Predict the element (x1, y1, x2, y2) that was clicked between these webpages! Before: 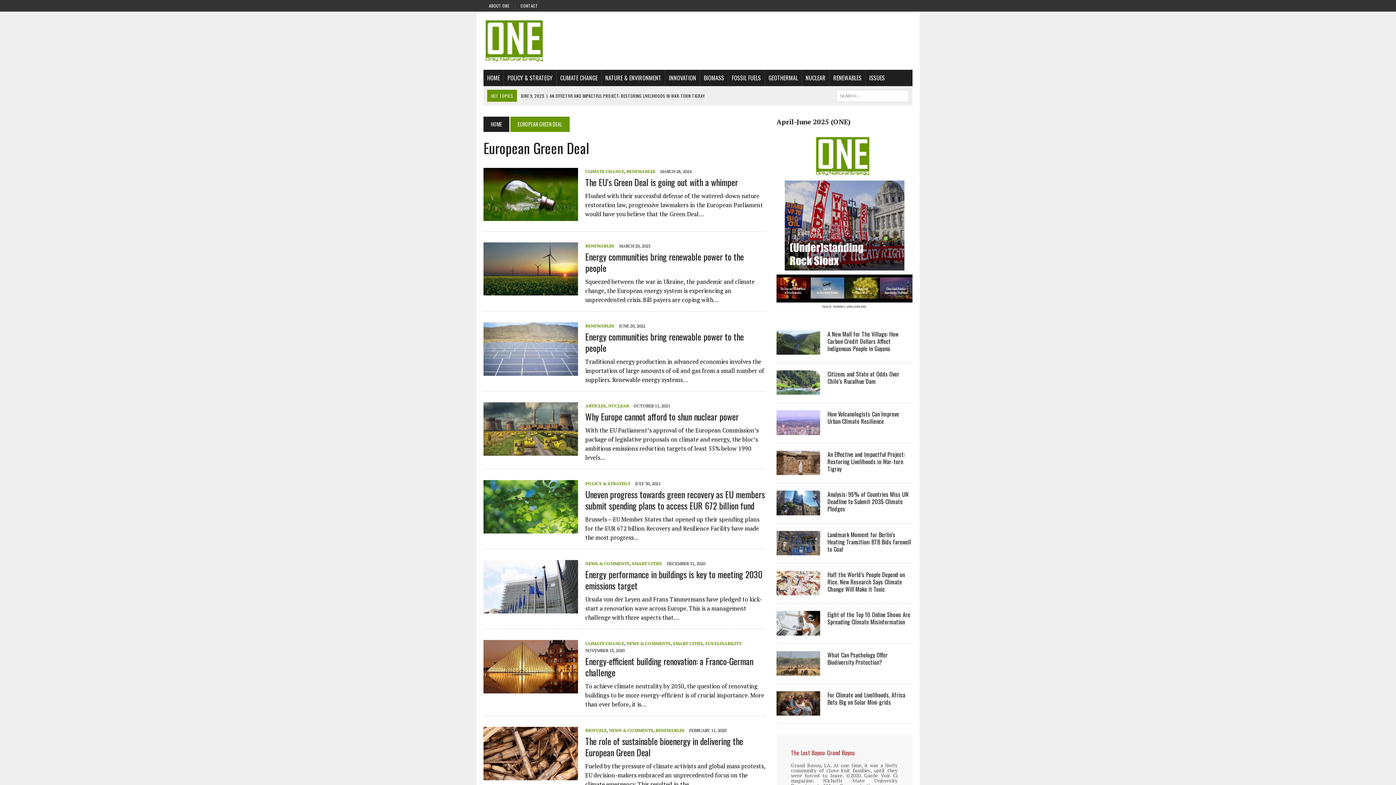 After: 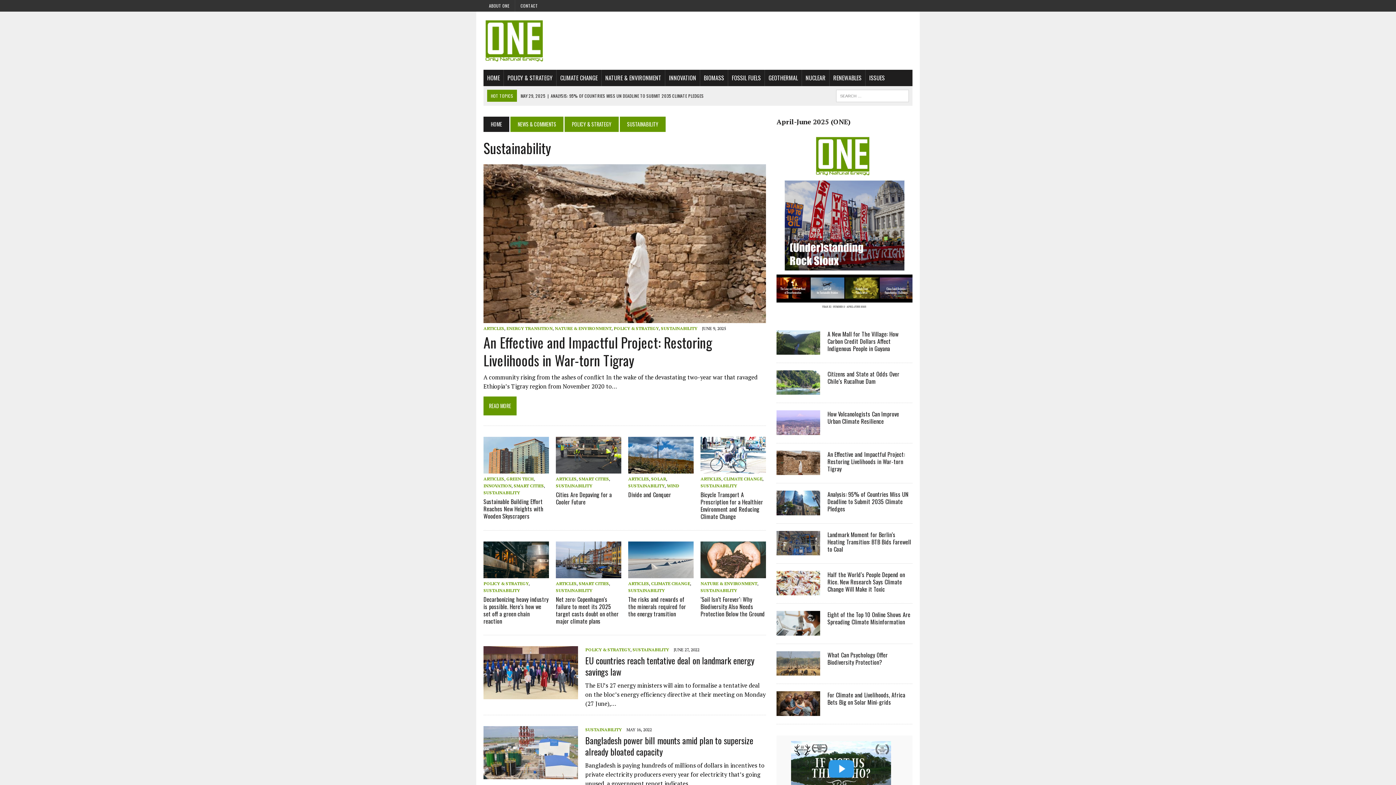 Action: label: SUSTAINABILITY bbox: (705, 641, 741, 646)